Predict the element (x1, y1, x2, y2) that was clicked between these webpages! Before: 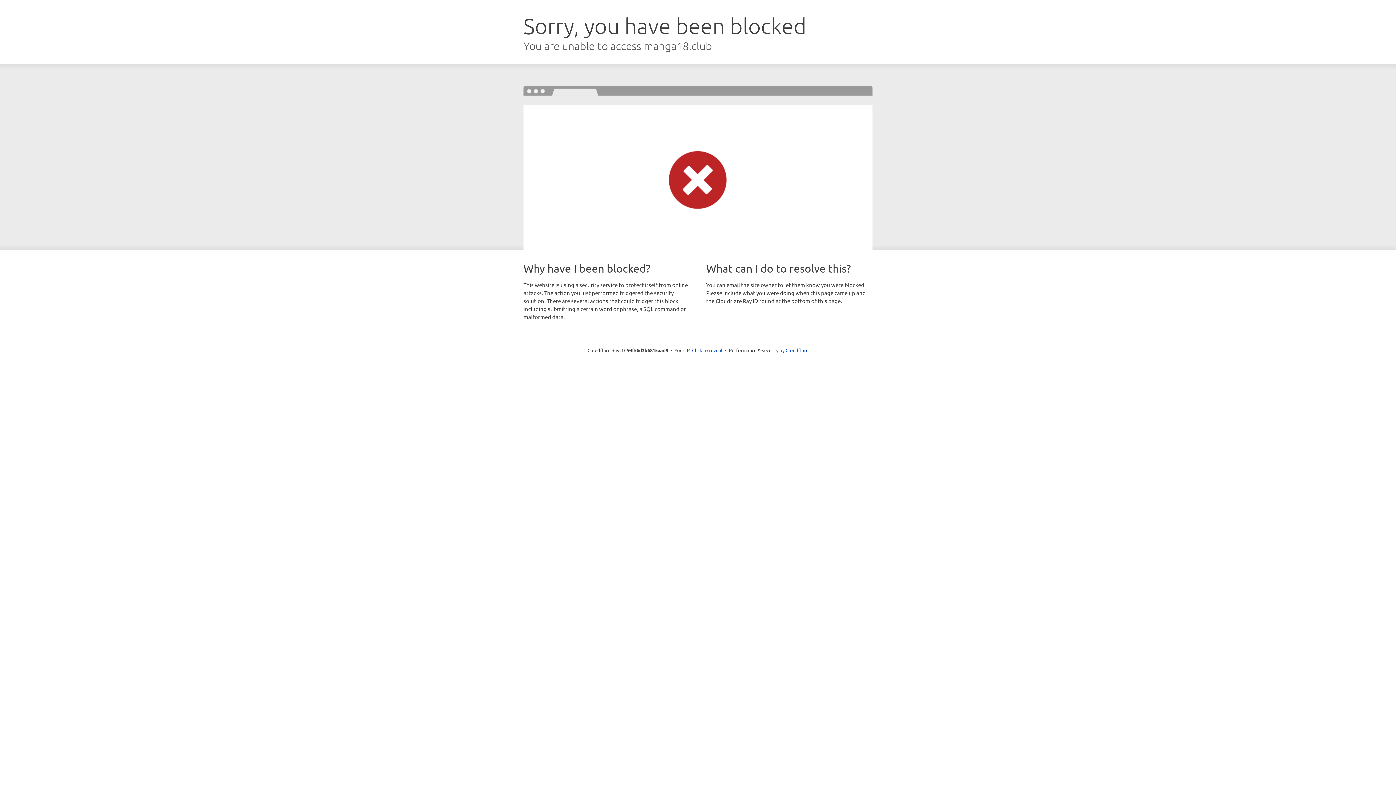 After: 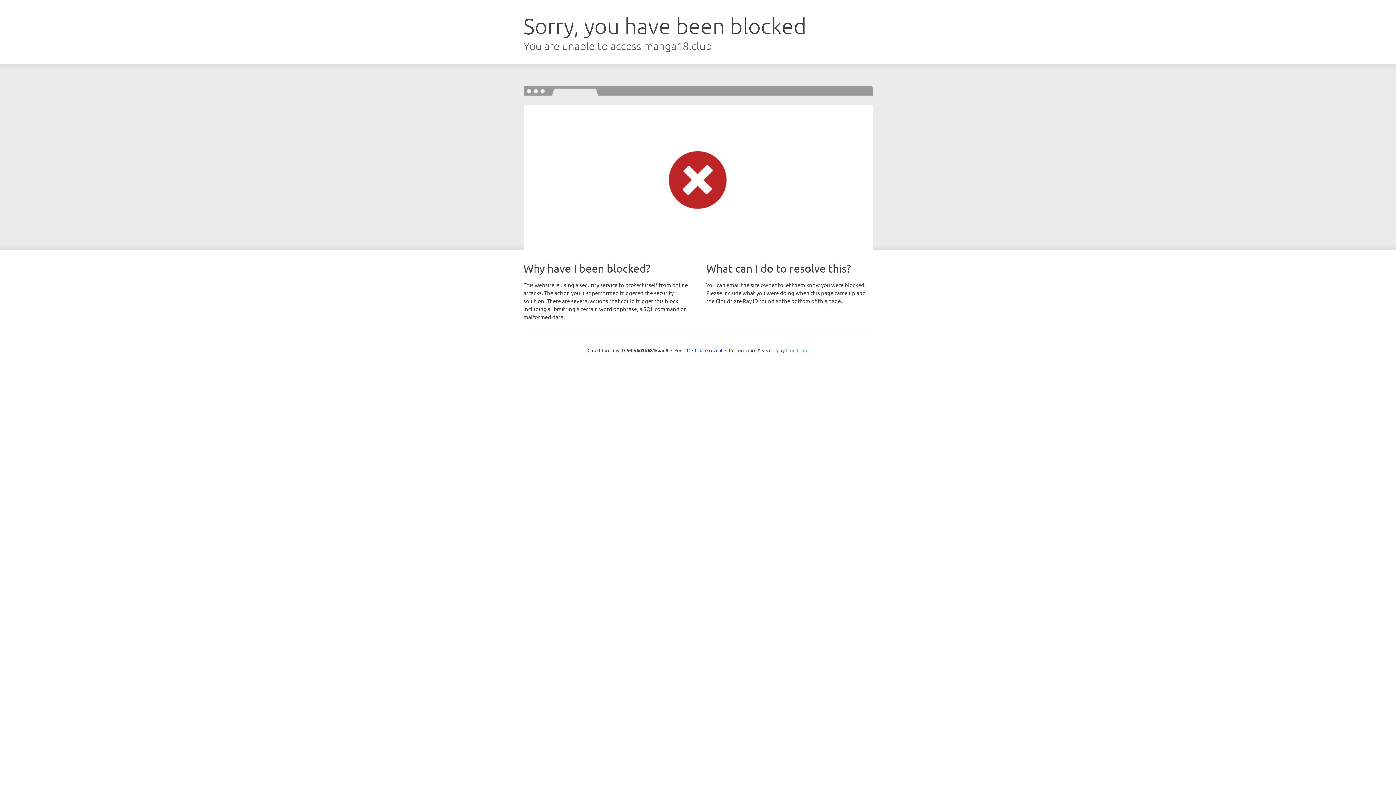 Action: bbox: (785, 347, 808, 353) label: Cloudflare